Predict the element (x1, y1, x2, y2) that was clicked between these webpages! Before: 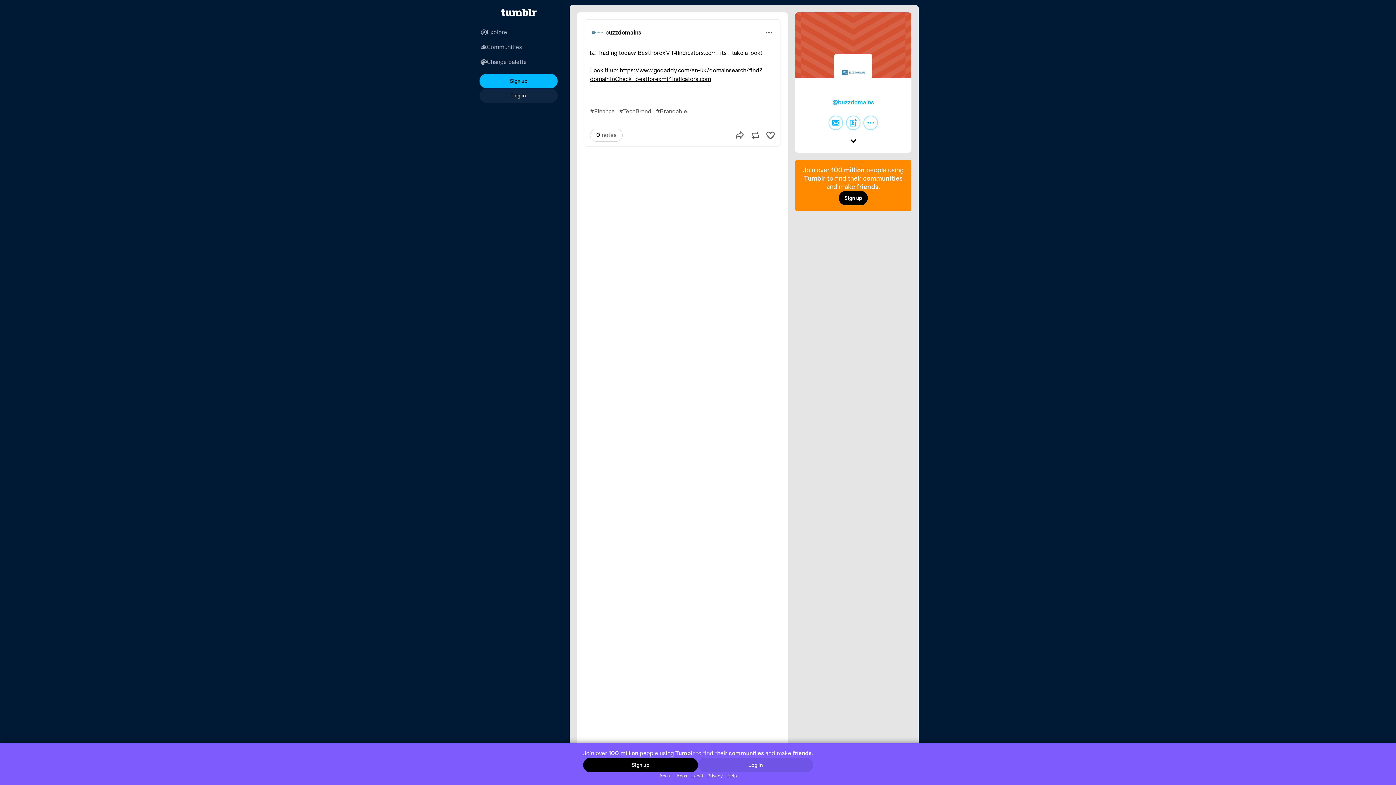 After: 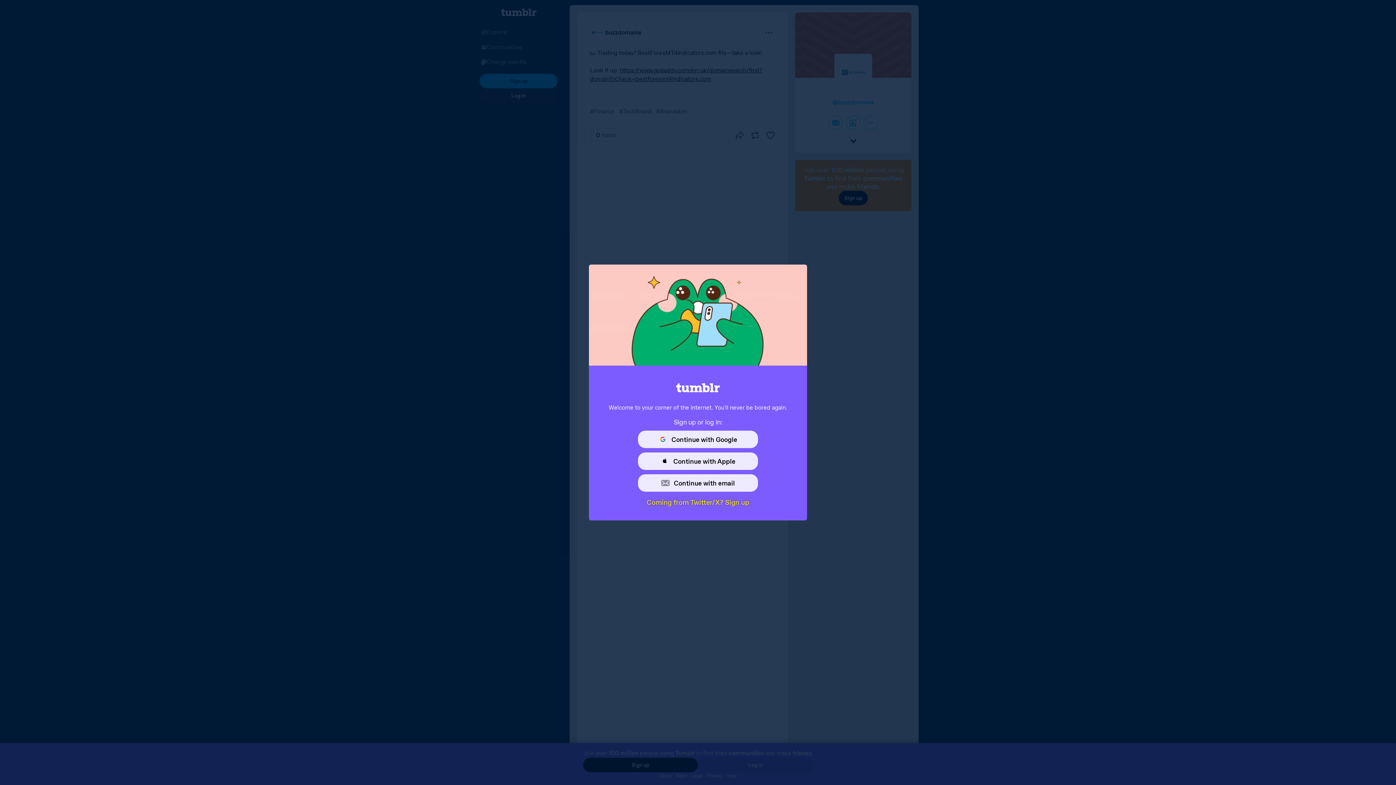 Action: label: Sign up bbox: (479, 73, 557, 88)